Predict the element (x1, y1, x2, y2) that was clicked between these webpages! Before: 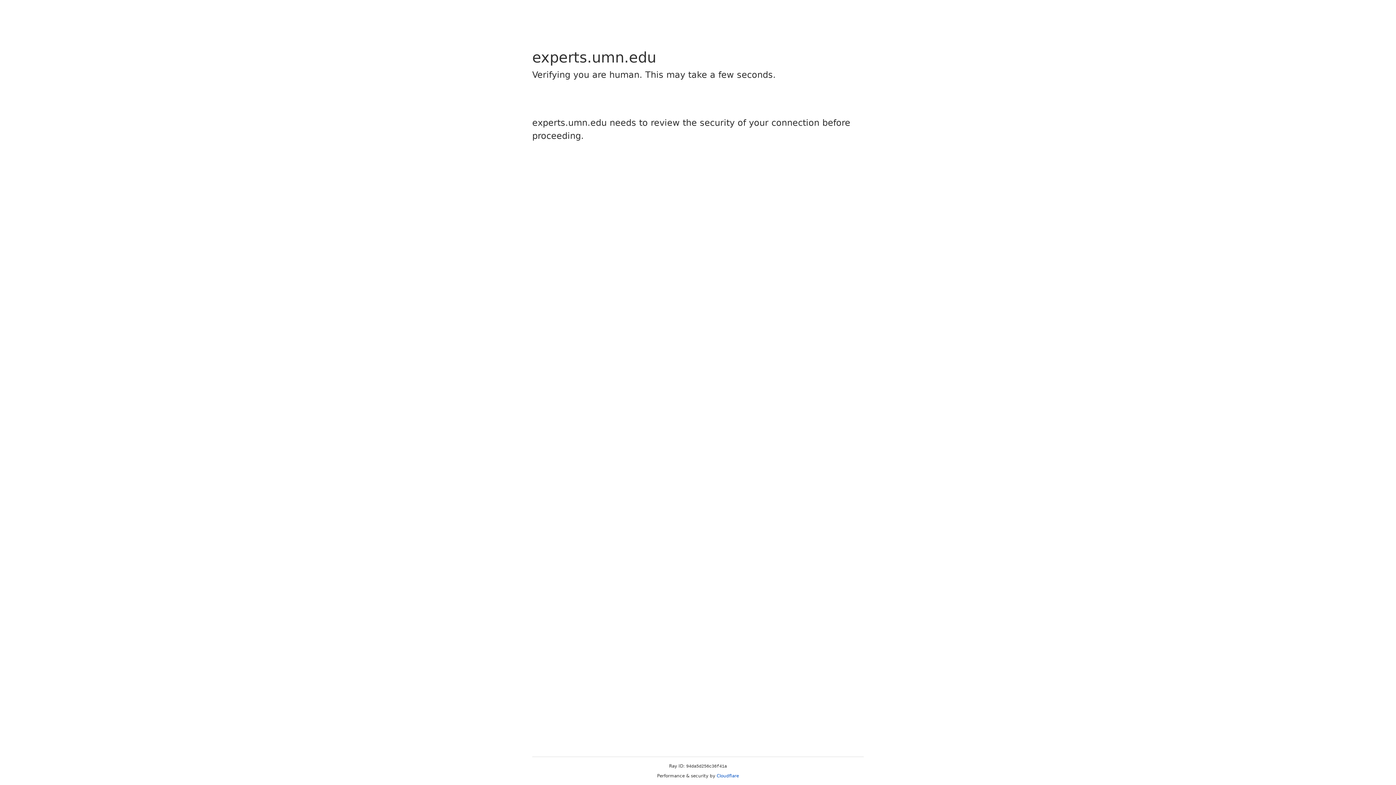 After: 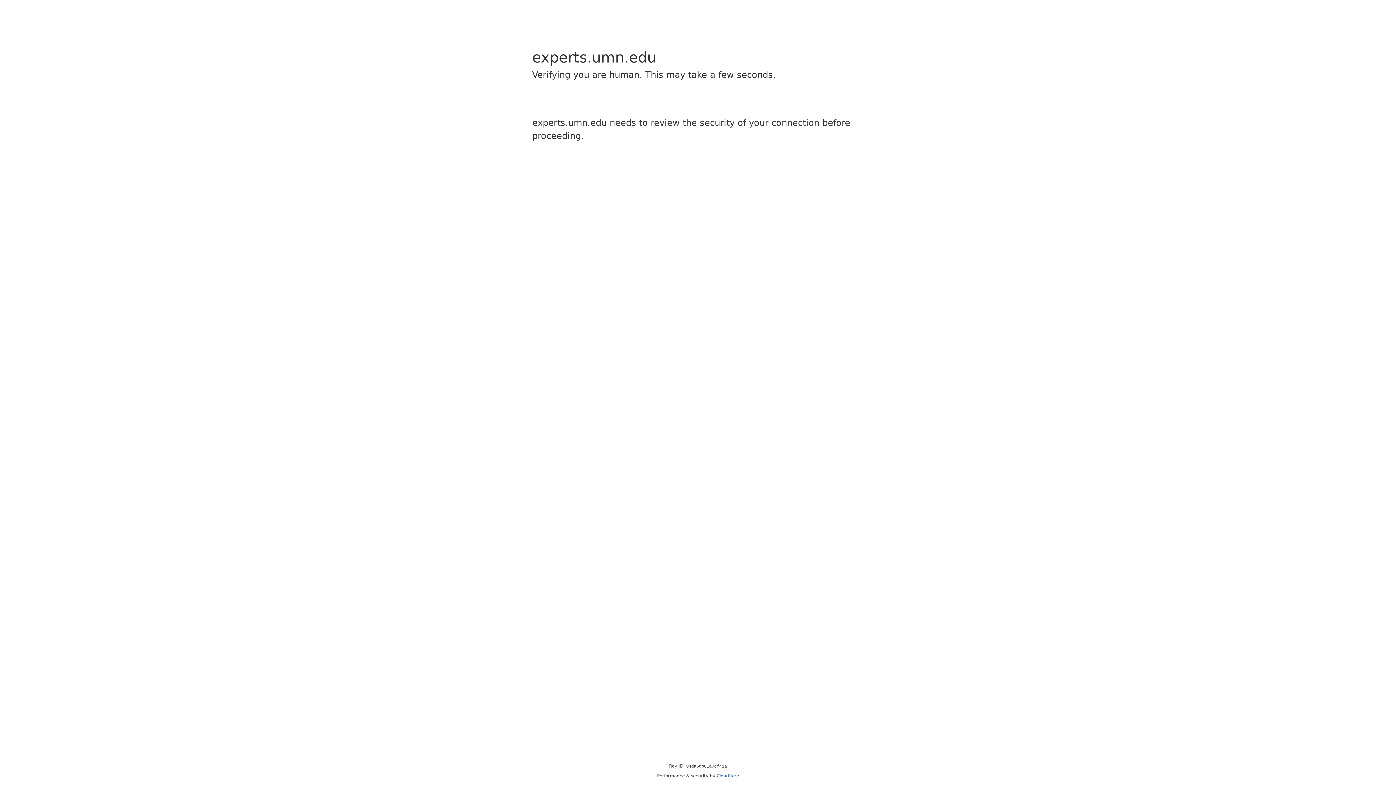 Action: label: Cloudflare bbox: (716, 773, 739, 778)